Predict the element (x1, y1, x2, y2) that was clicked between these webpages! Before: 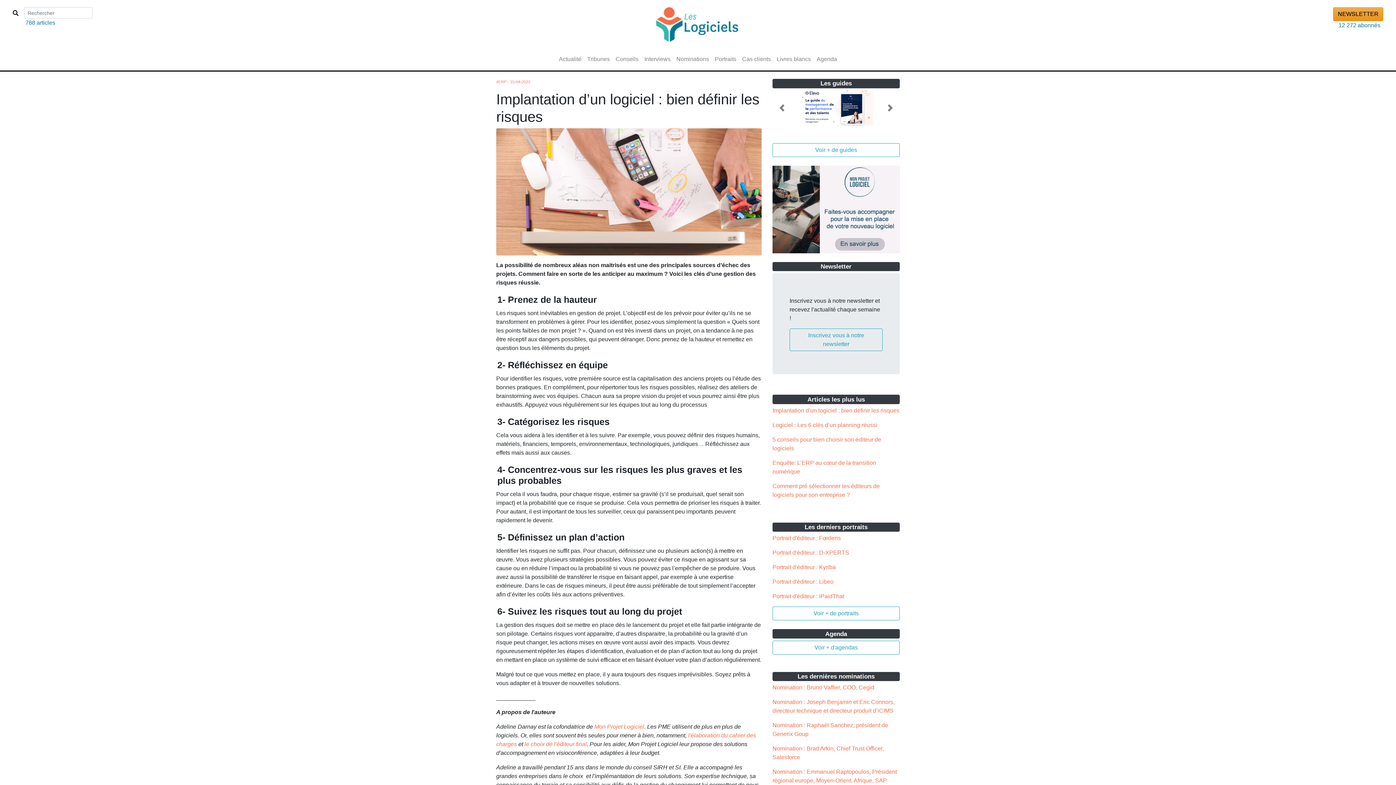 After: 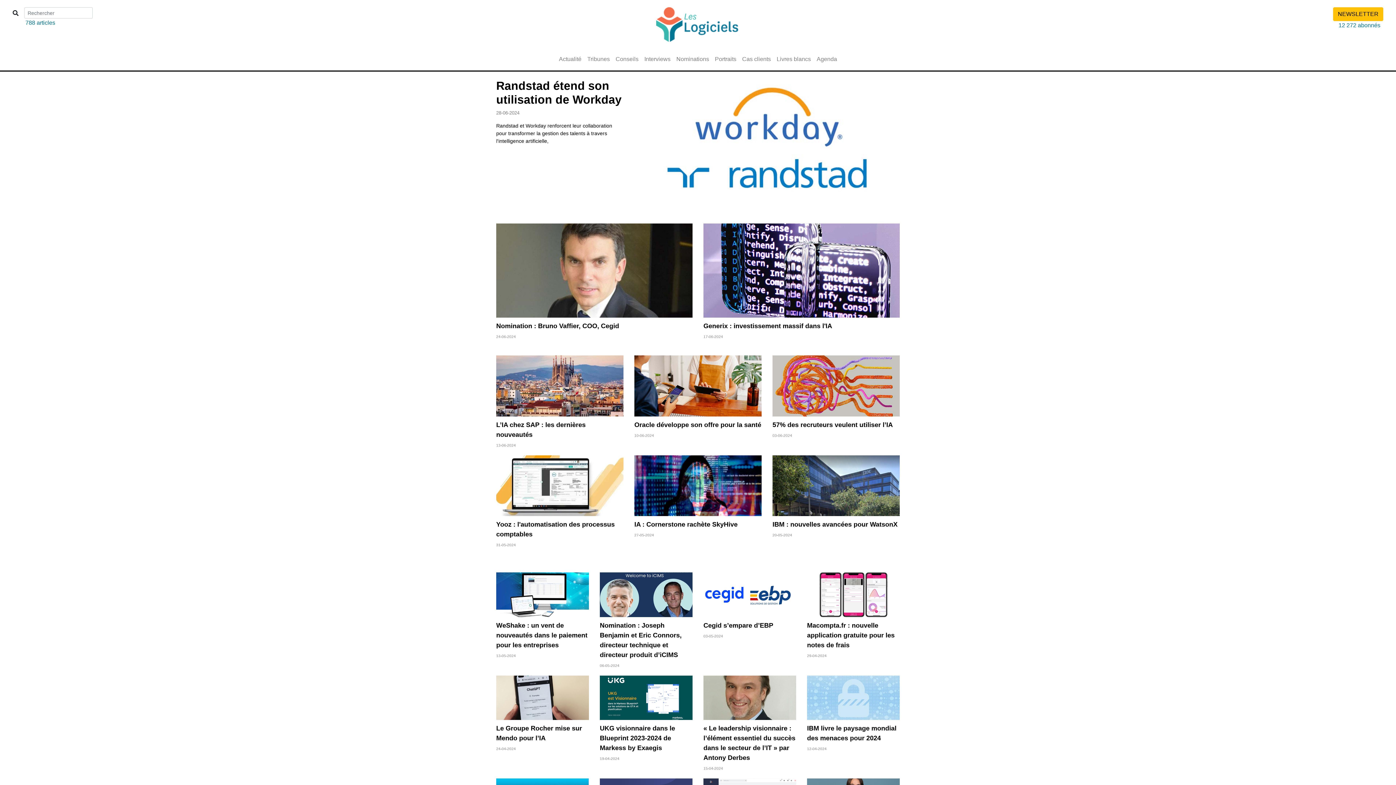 Action: bbox: (656, 20, 739, 27)